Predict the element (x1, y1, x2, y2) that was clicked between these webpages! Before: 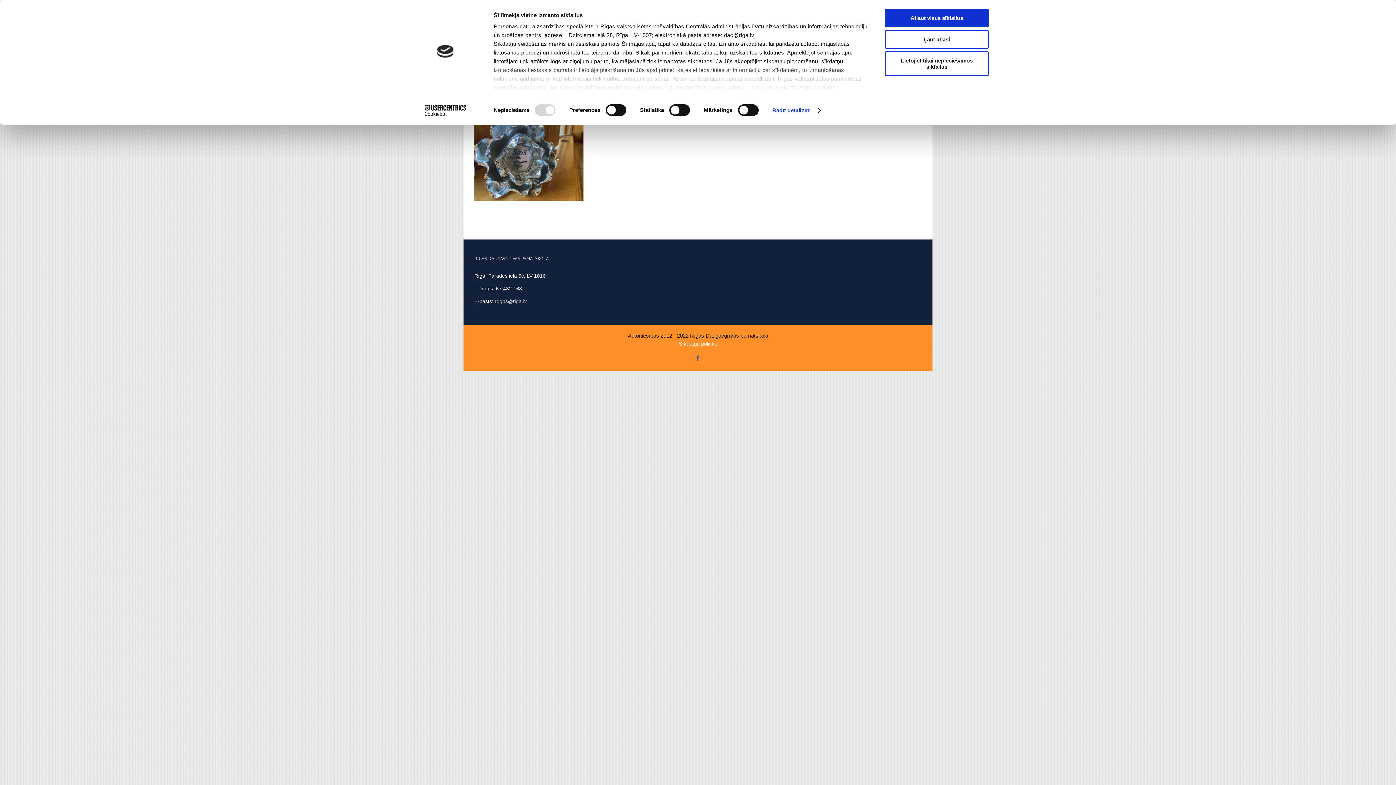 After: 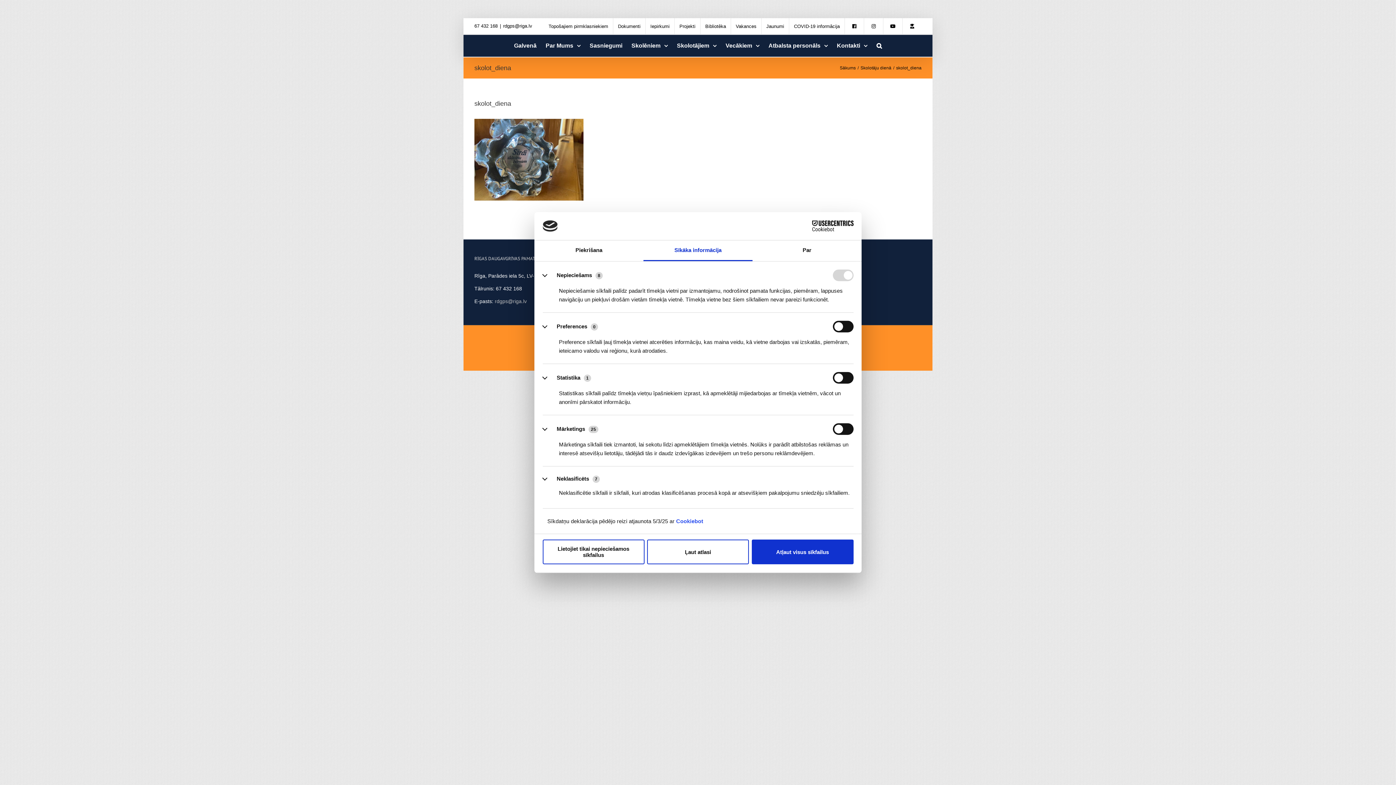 Action: label: Rādīt detalizēti bbox: (772, 104, 820, 115)